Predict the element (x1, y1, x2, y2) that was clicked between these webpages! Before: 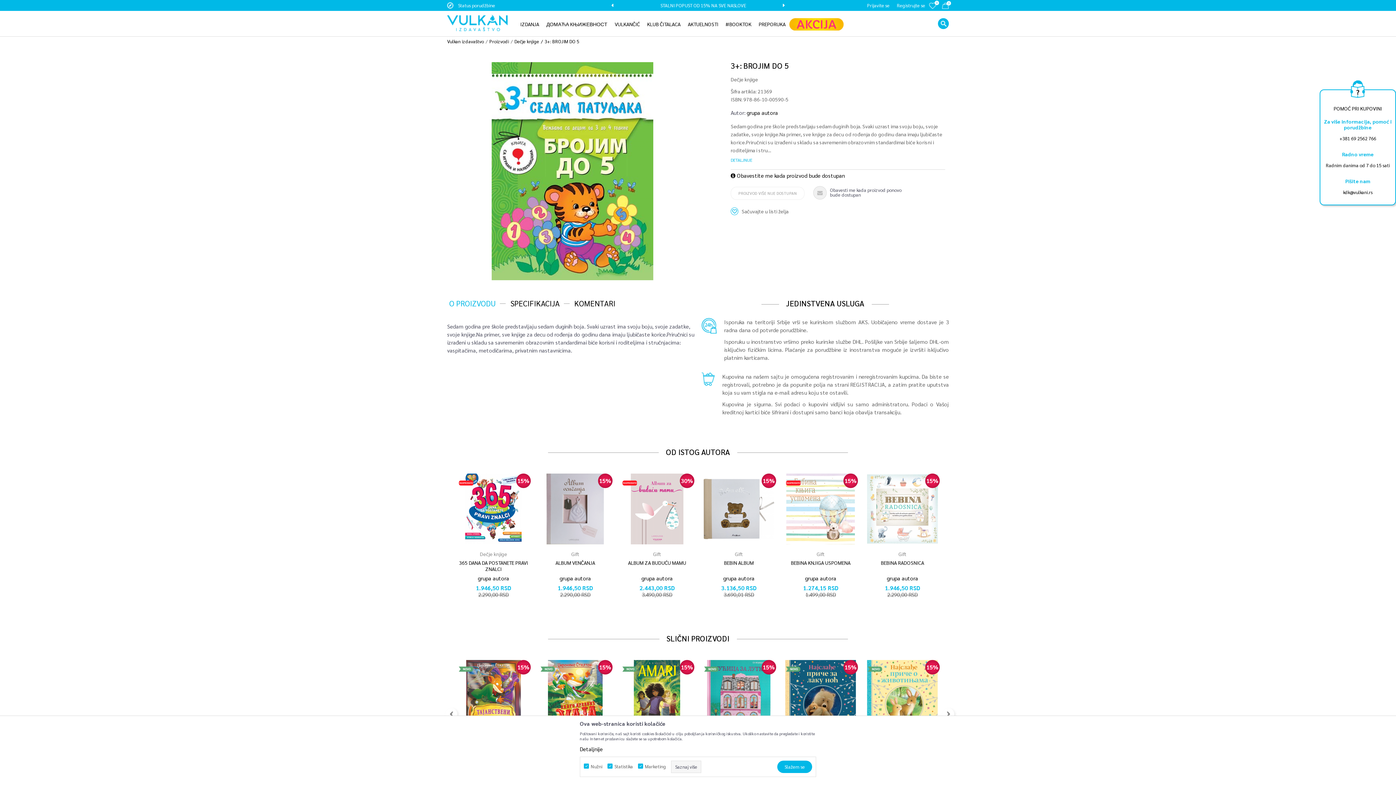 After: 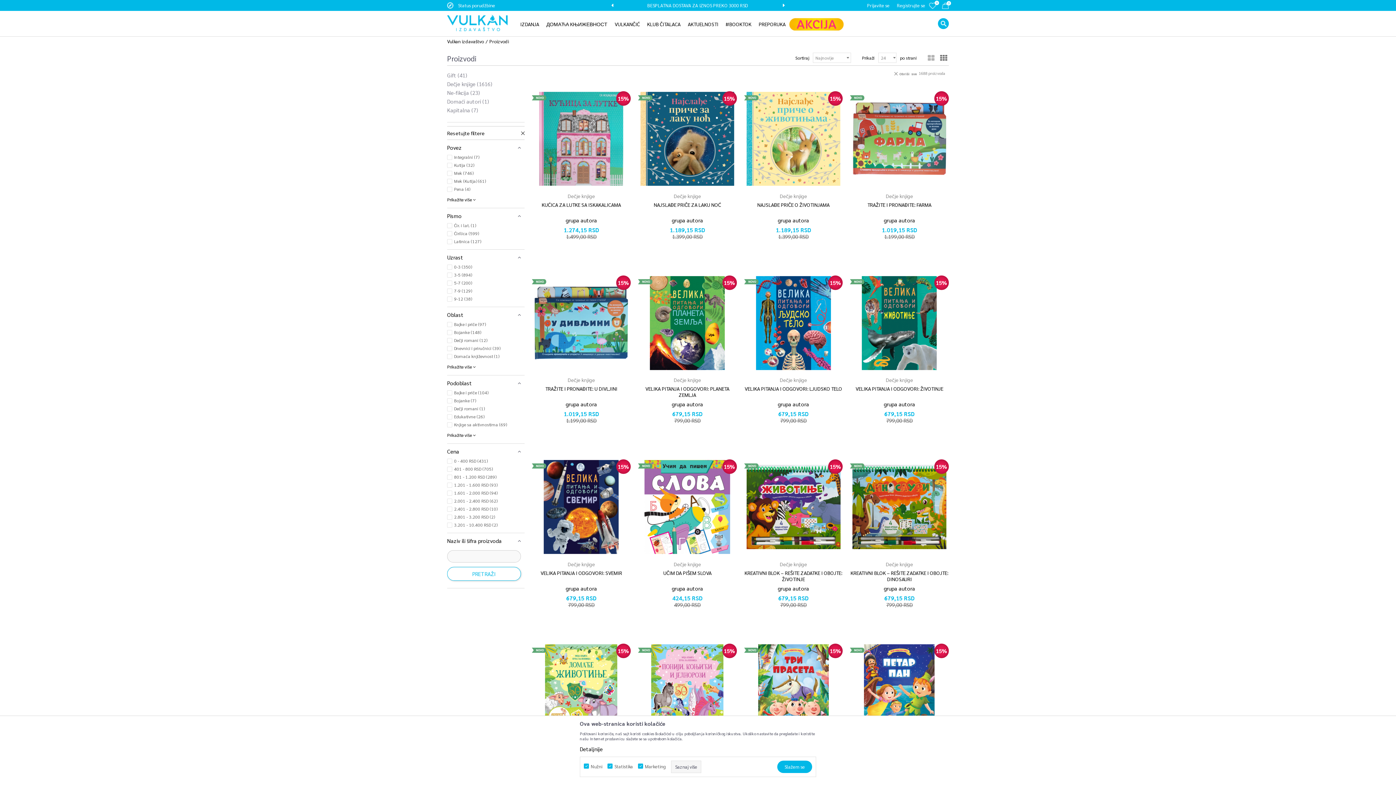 Action: bbox: (887, 574, 918, 581) label: grupa autora